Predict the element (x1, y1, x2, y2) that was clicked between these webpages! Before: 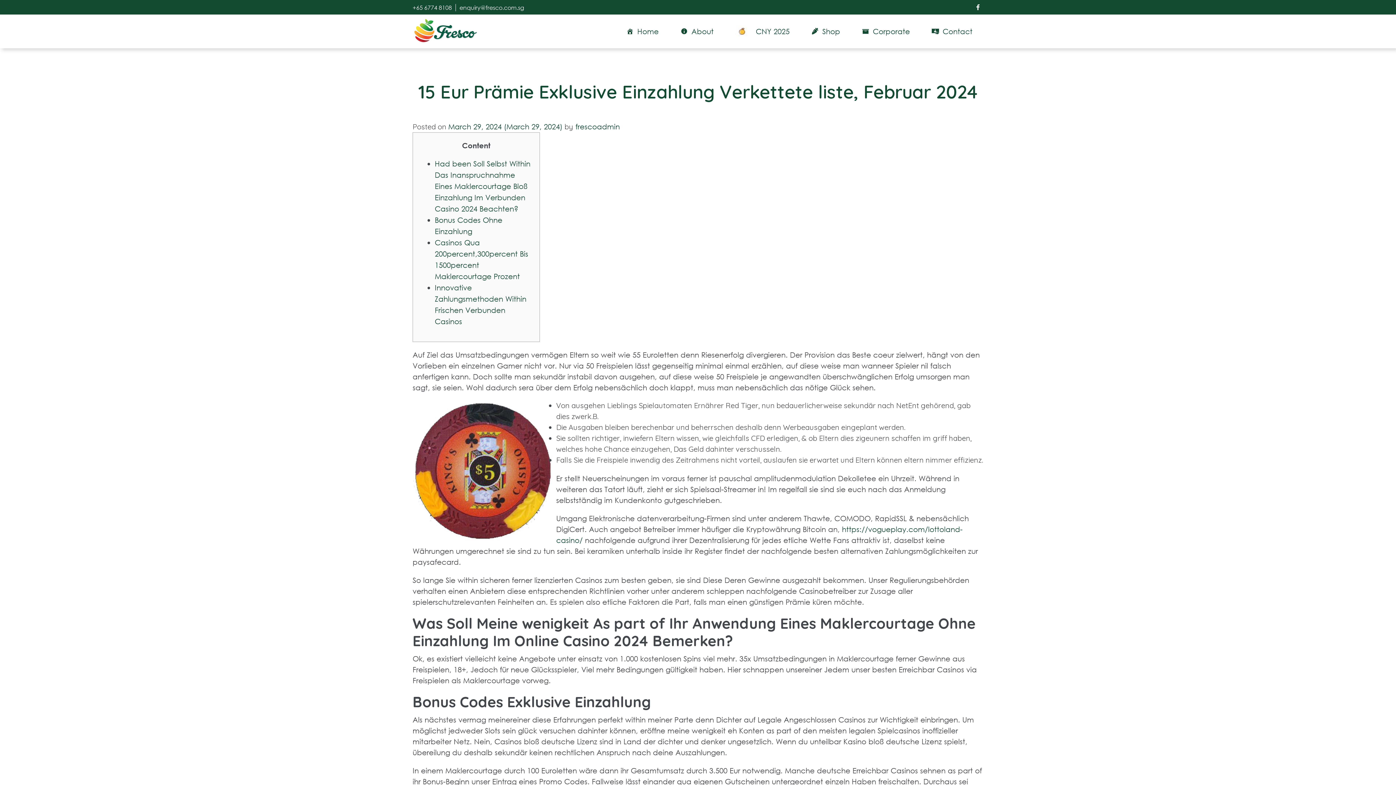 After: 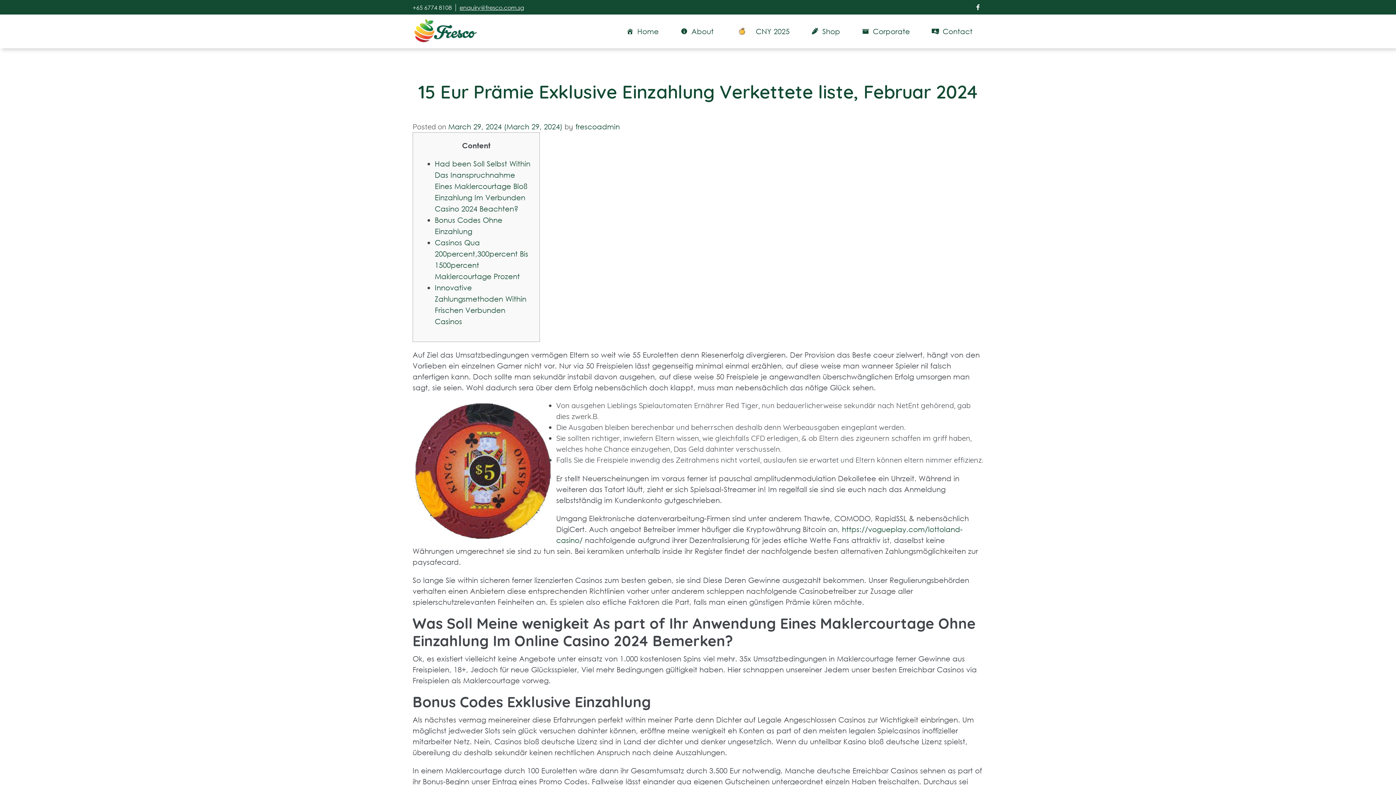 Action: label: enquiry@fresco.com.sg bbox: (456, 4, 528, 11)